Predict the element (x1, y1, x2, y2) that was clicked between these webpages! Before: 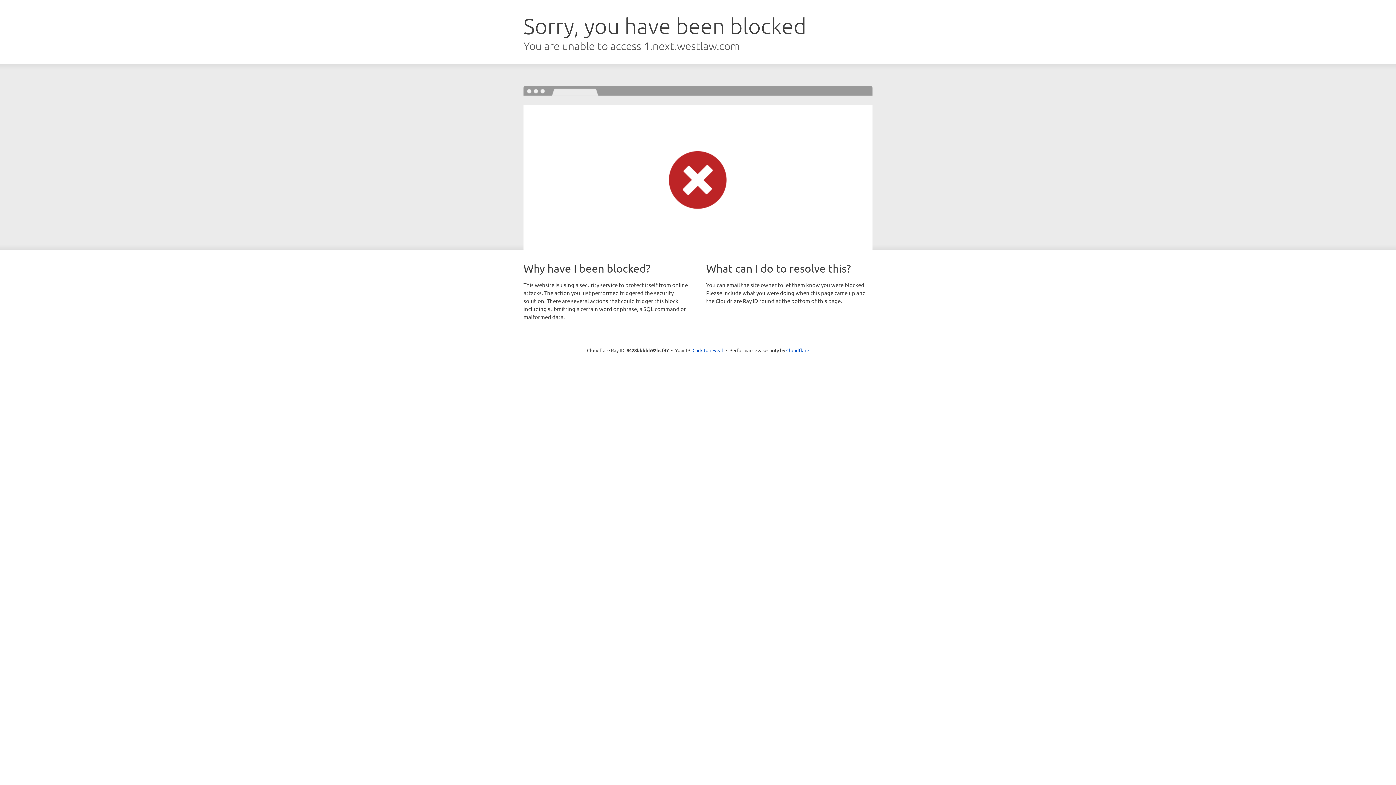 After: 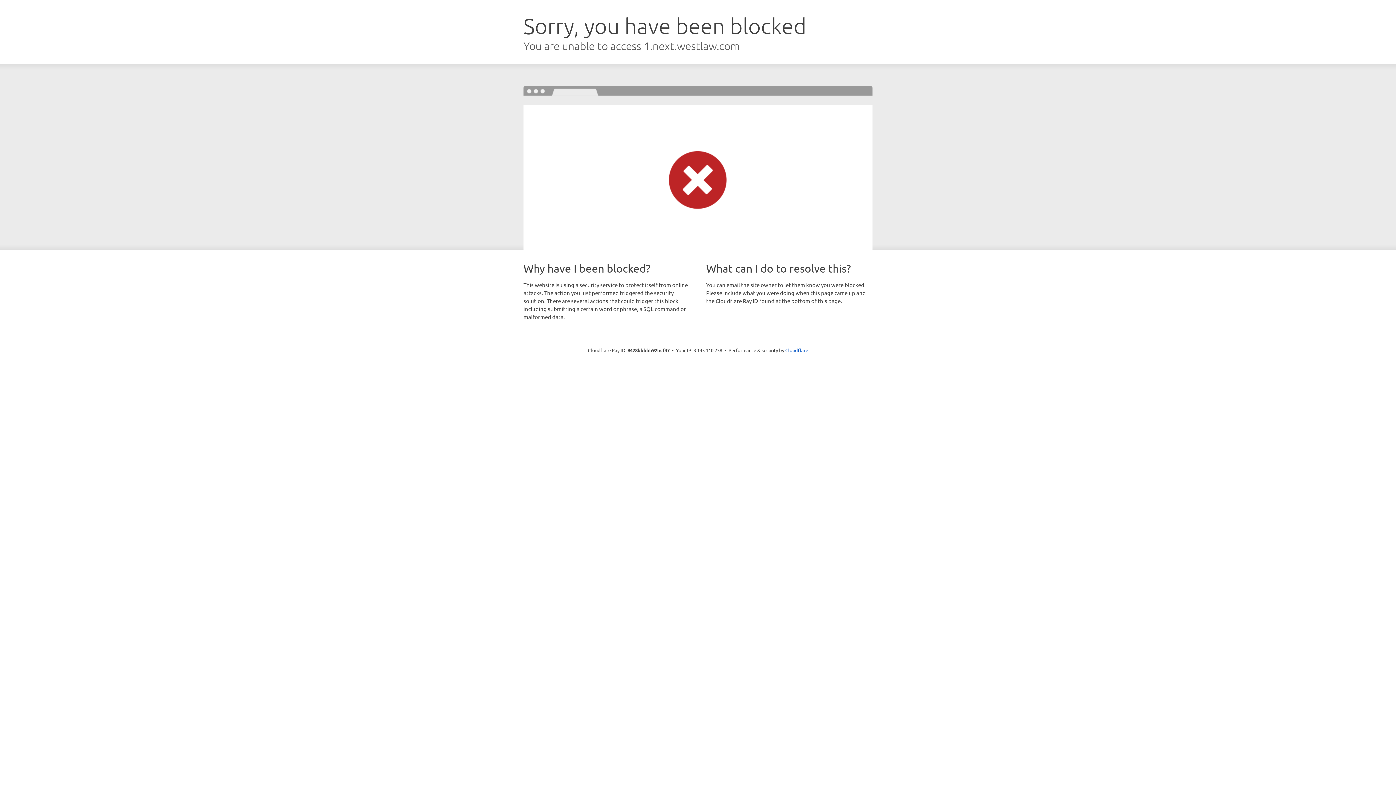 Action: bbox: (692, 346, 723, 353) label: Click to reveal